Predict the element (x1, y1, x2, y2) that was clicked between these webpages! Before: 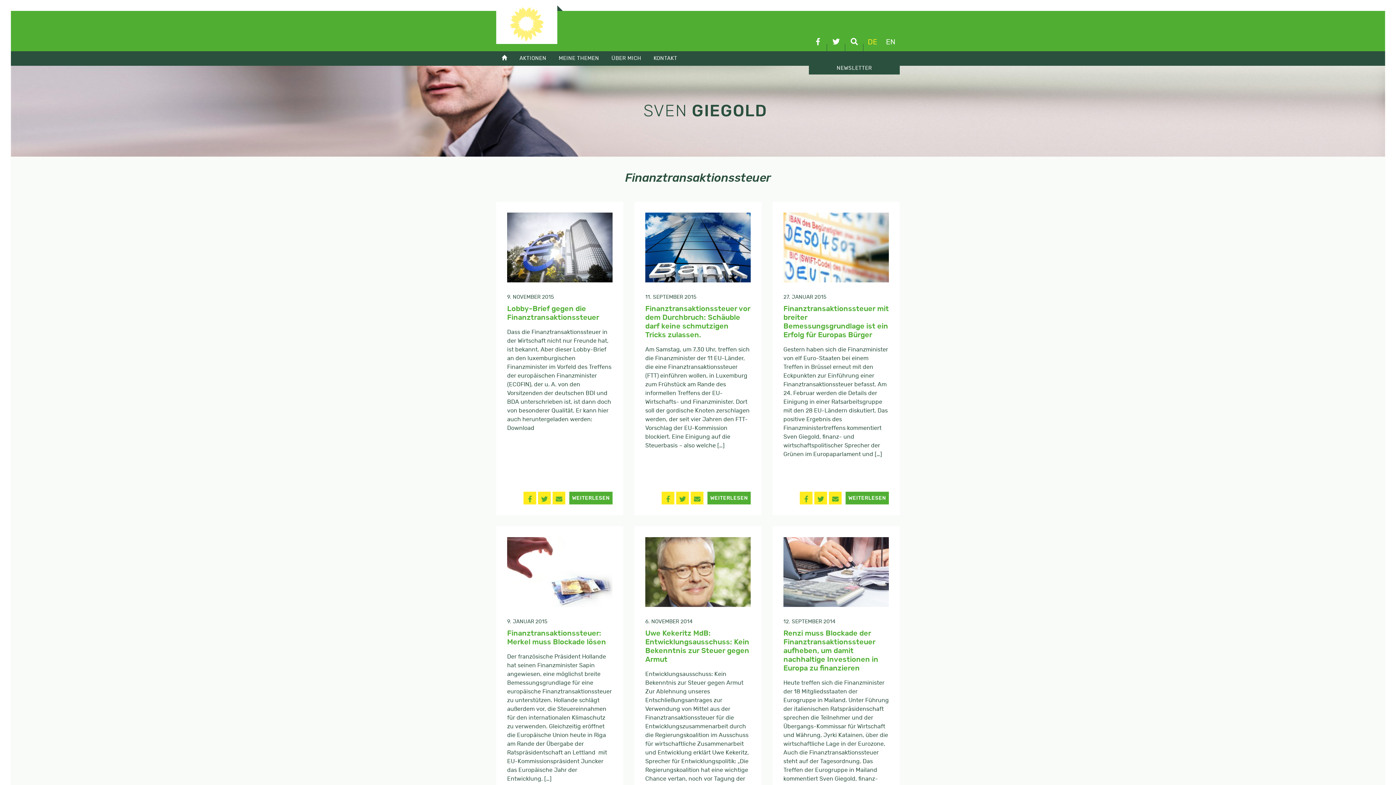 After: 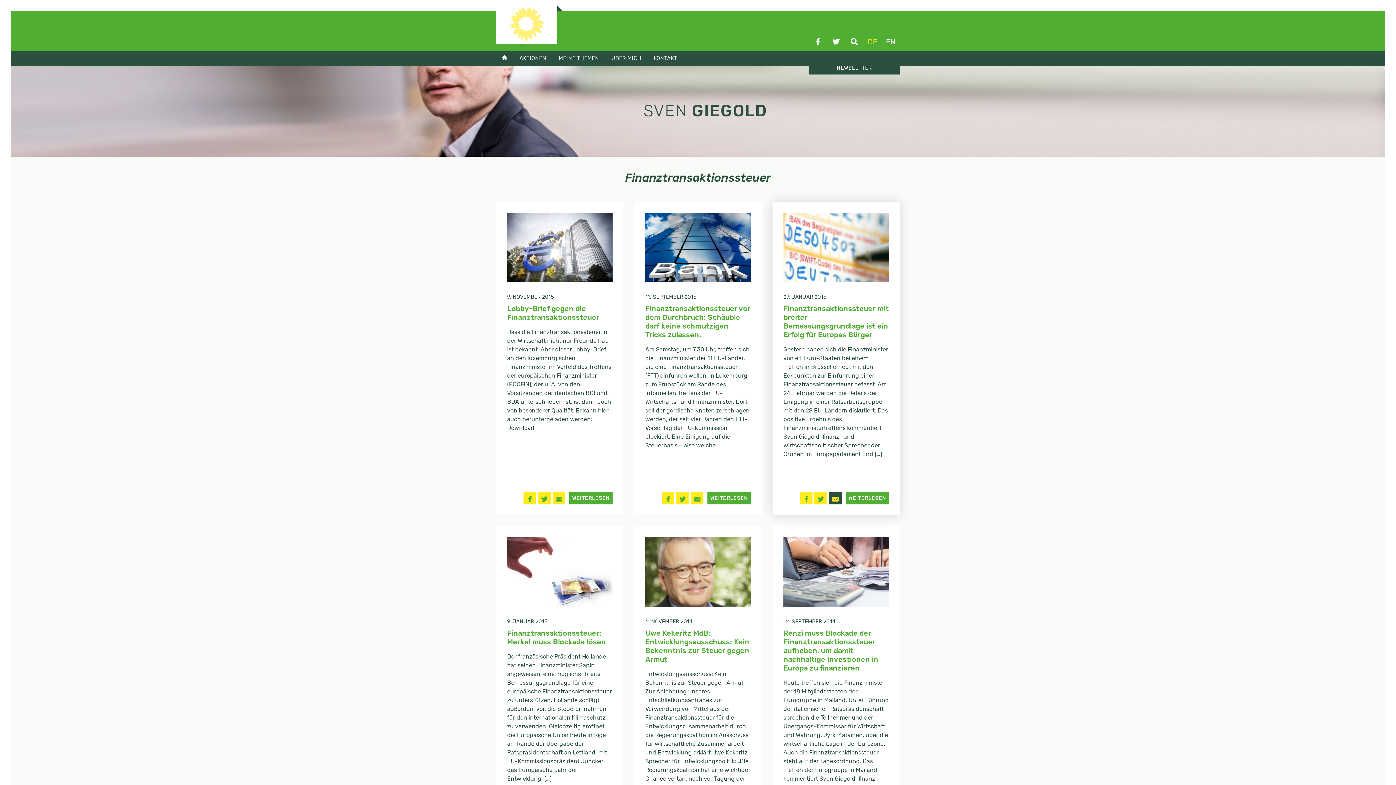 Action: label: Per E-Mail versenden bbox: (829, 492, 841, 504)